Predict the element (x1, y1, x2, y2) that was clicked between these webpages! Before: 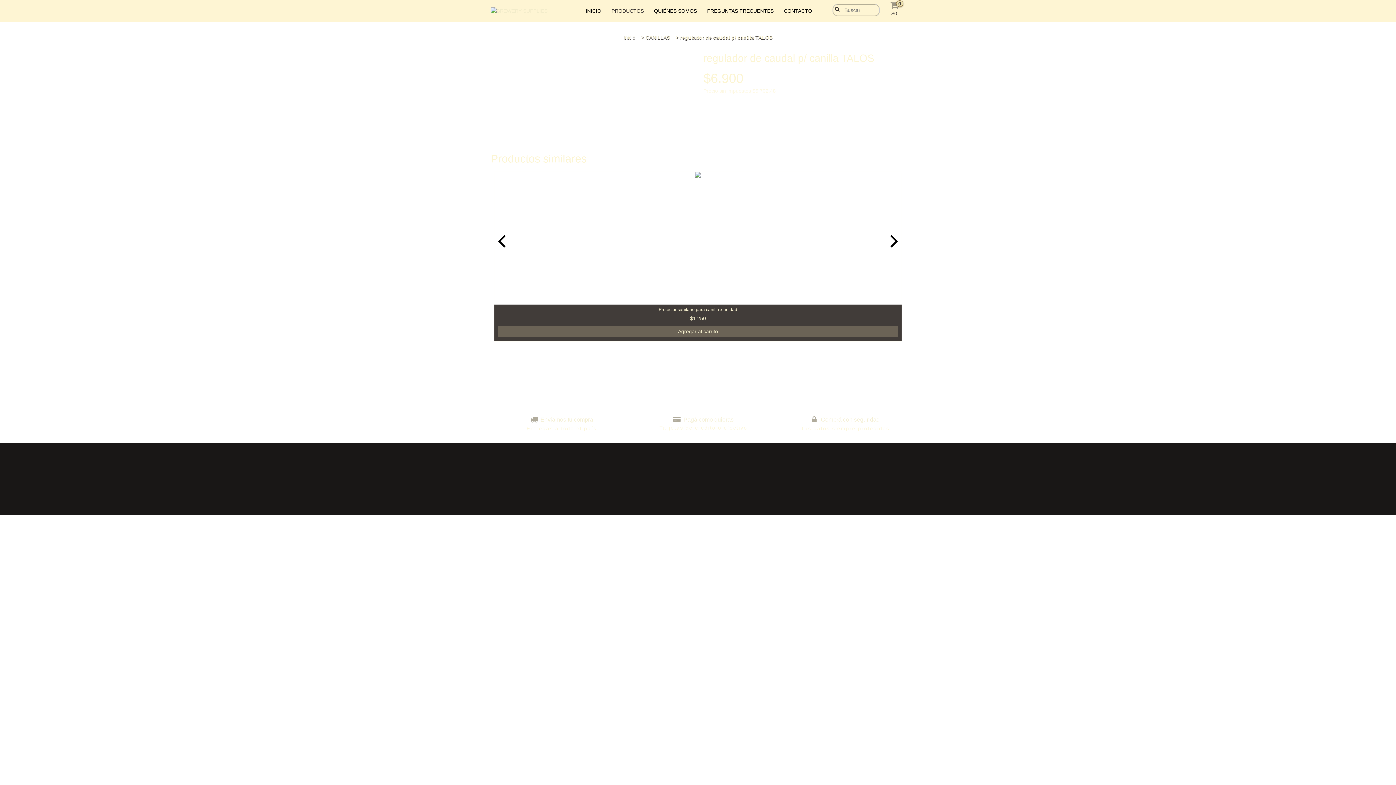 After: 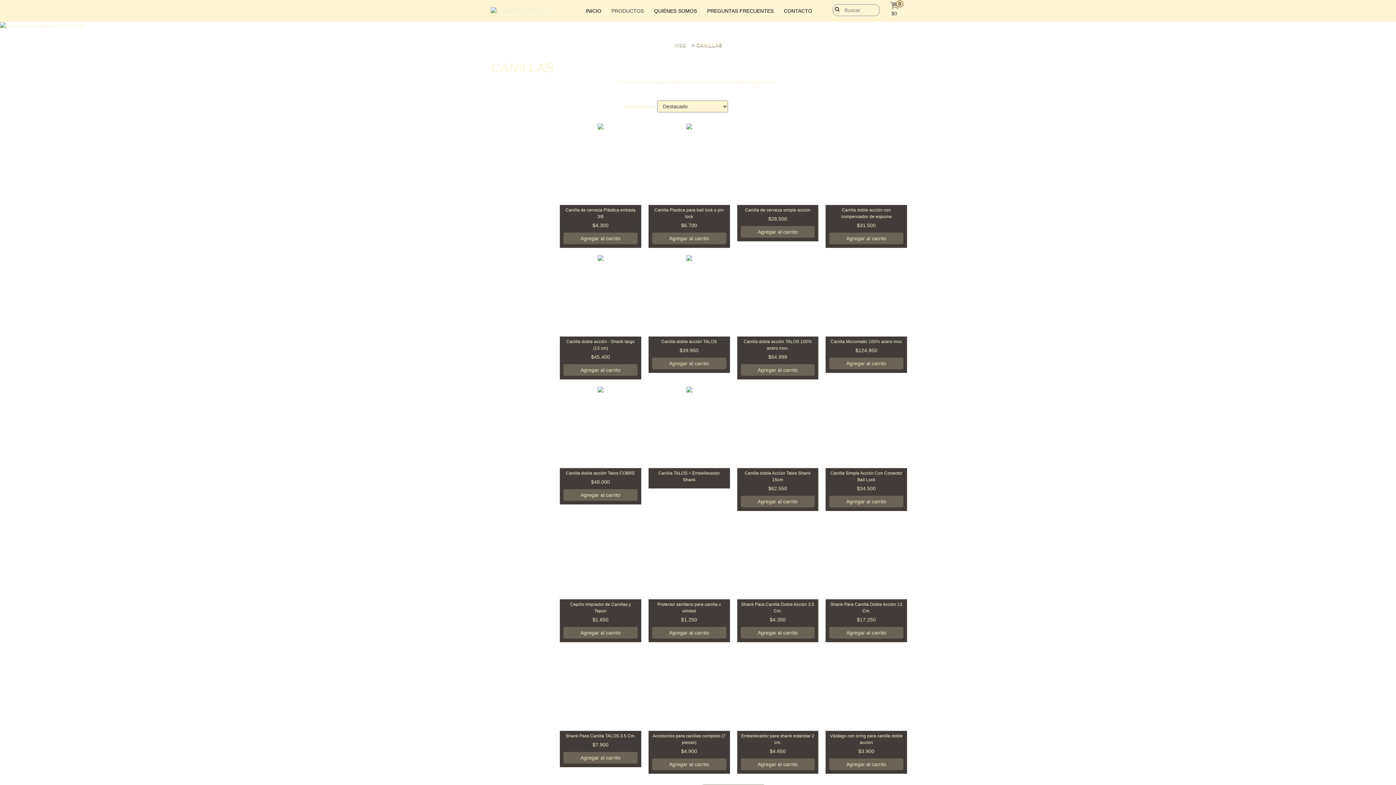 Action: bbox: (645, 34, 670, 40) label: CANILLAS